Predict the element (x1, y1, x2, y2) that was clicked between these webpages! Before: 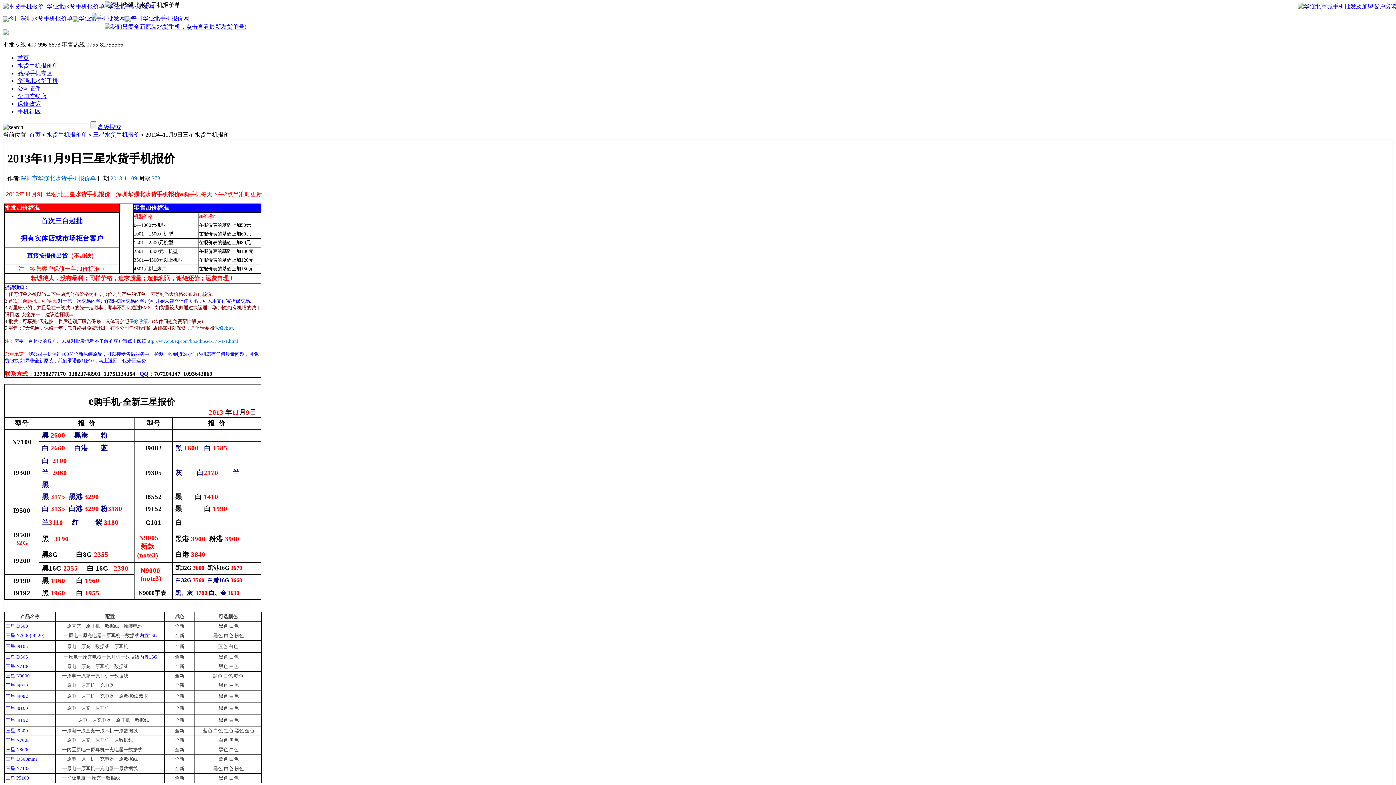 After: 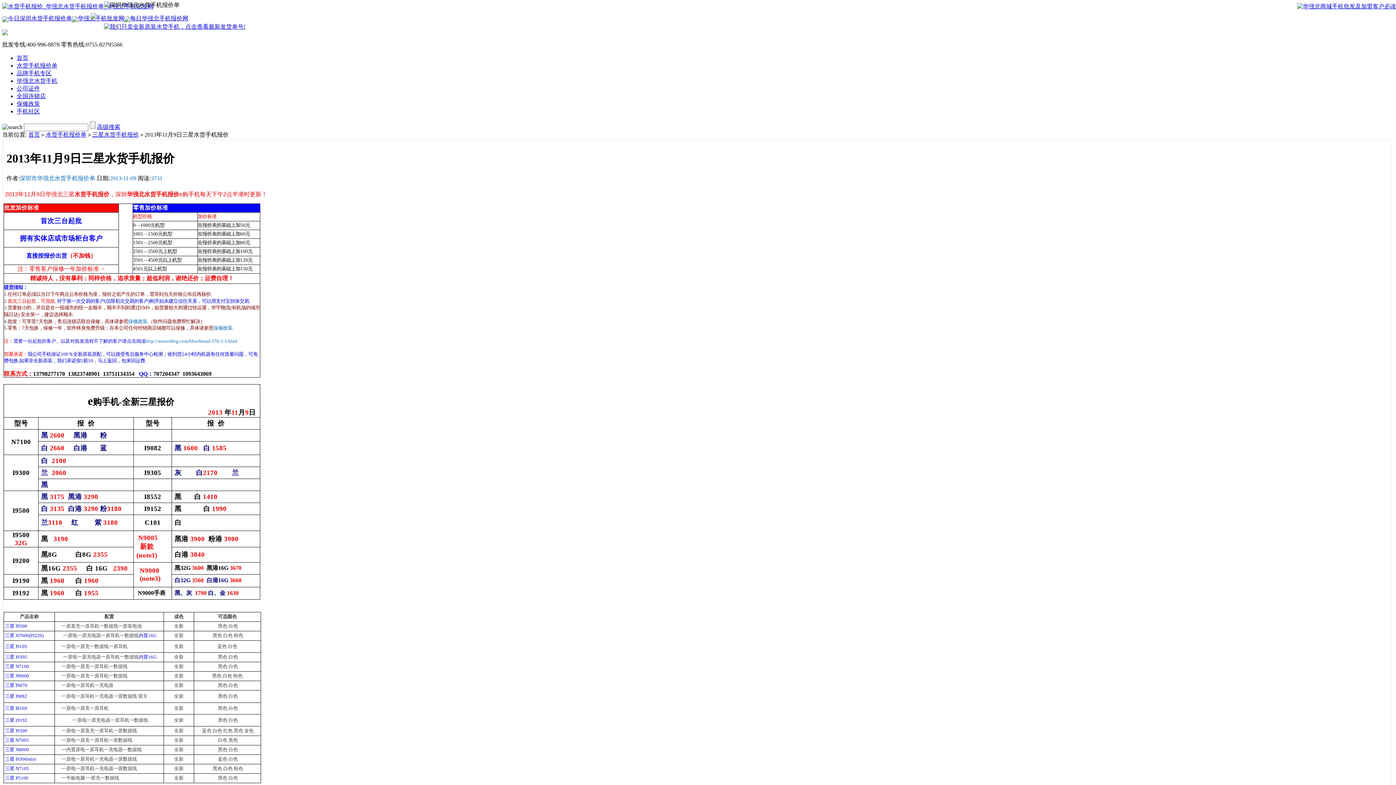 Action: bbox: (1298, 3, 1397, 9)